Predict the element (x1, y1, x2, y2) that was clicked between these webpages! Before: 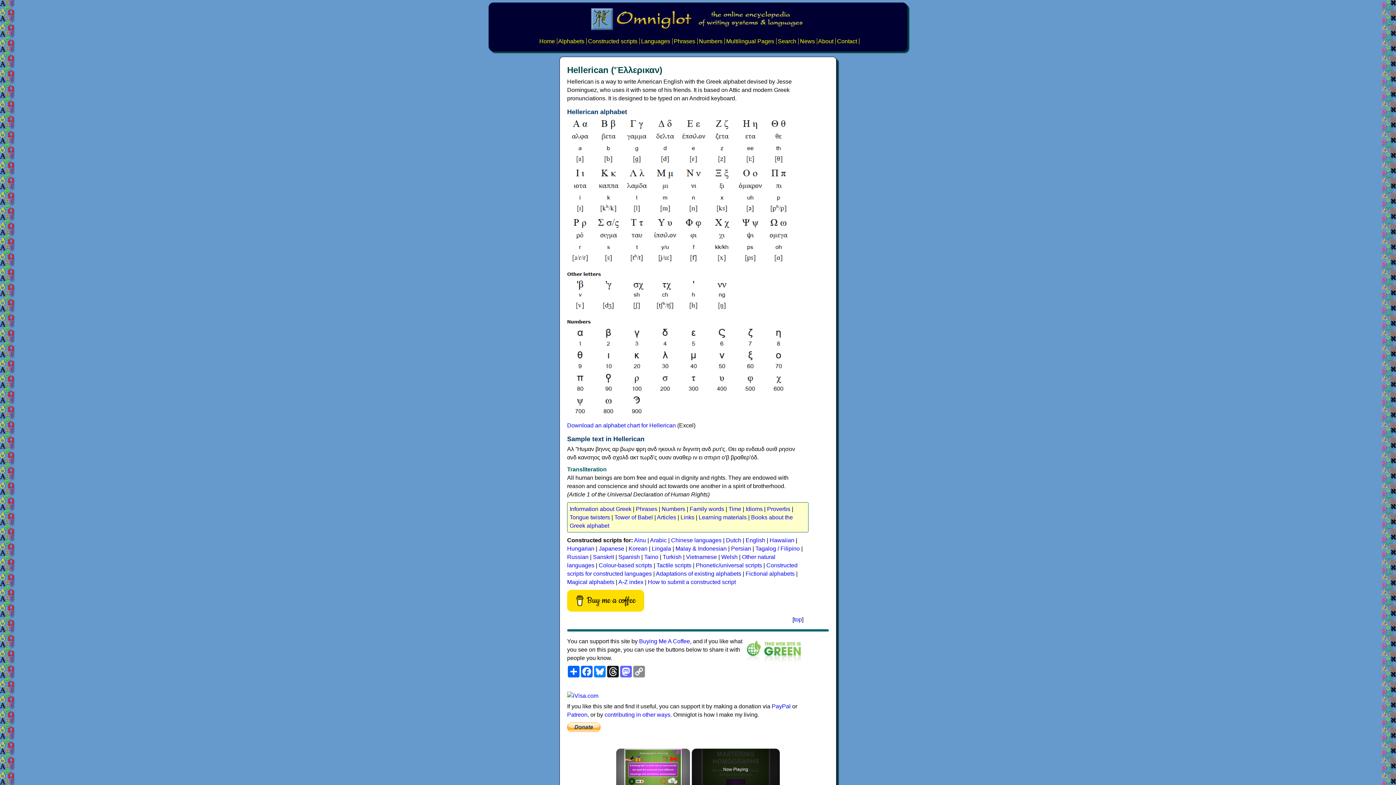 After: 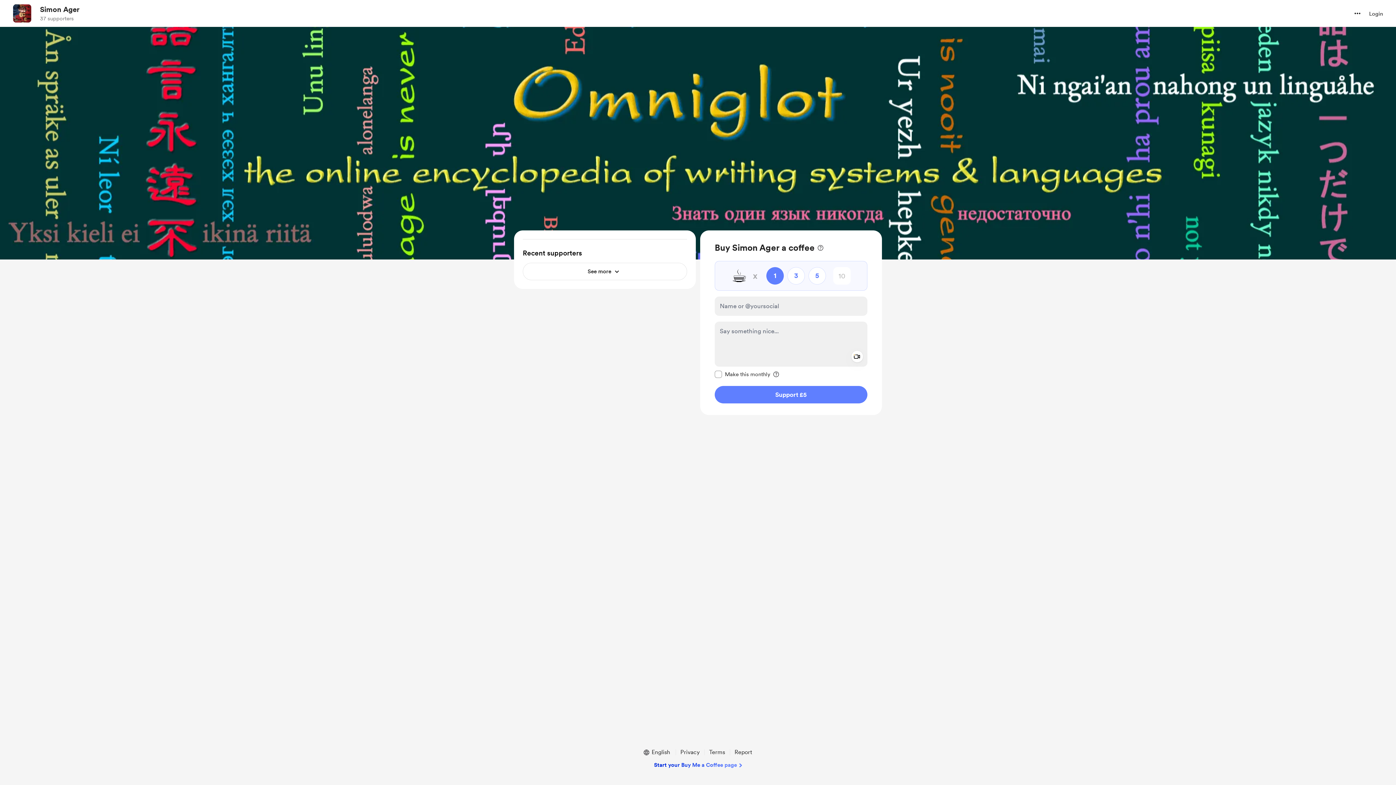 Action: label: Buying Me A Coffee bbox: (639, 638, 690, 644)